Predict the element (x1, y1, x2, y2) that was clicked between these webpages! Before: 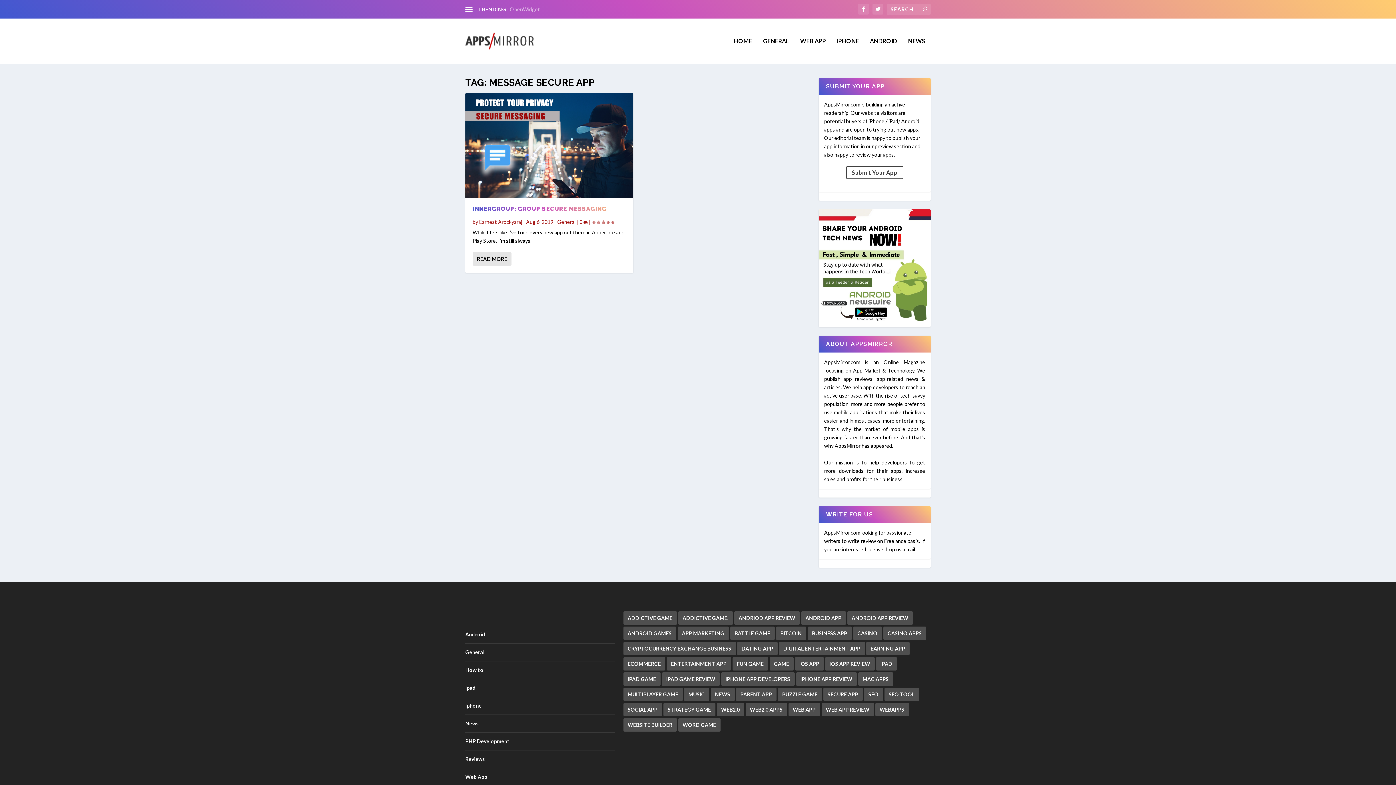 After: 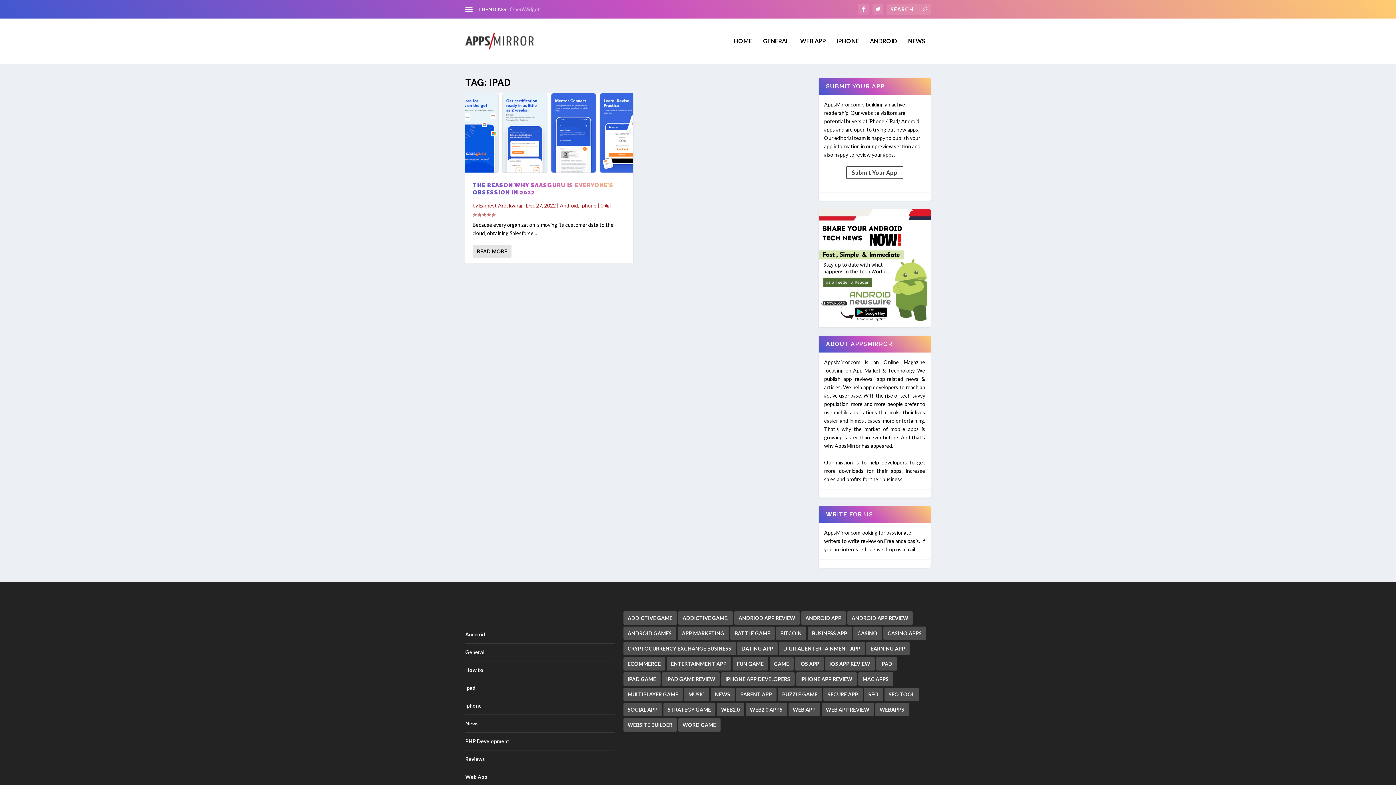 Action: label: ipad (7 items) bbox: (876, 657, 896, 670)